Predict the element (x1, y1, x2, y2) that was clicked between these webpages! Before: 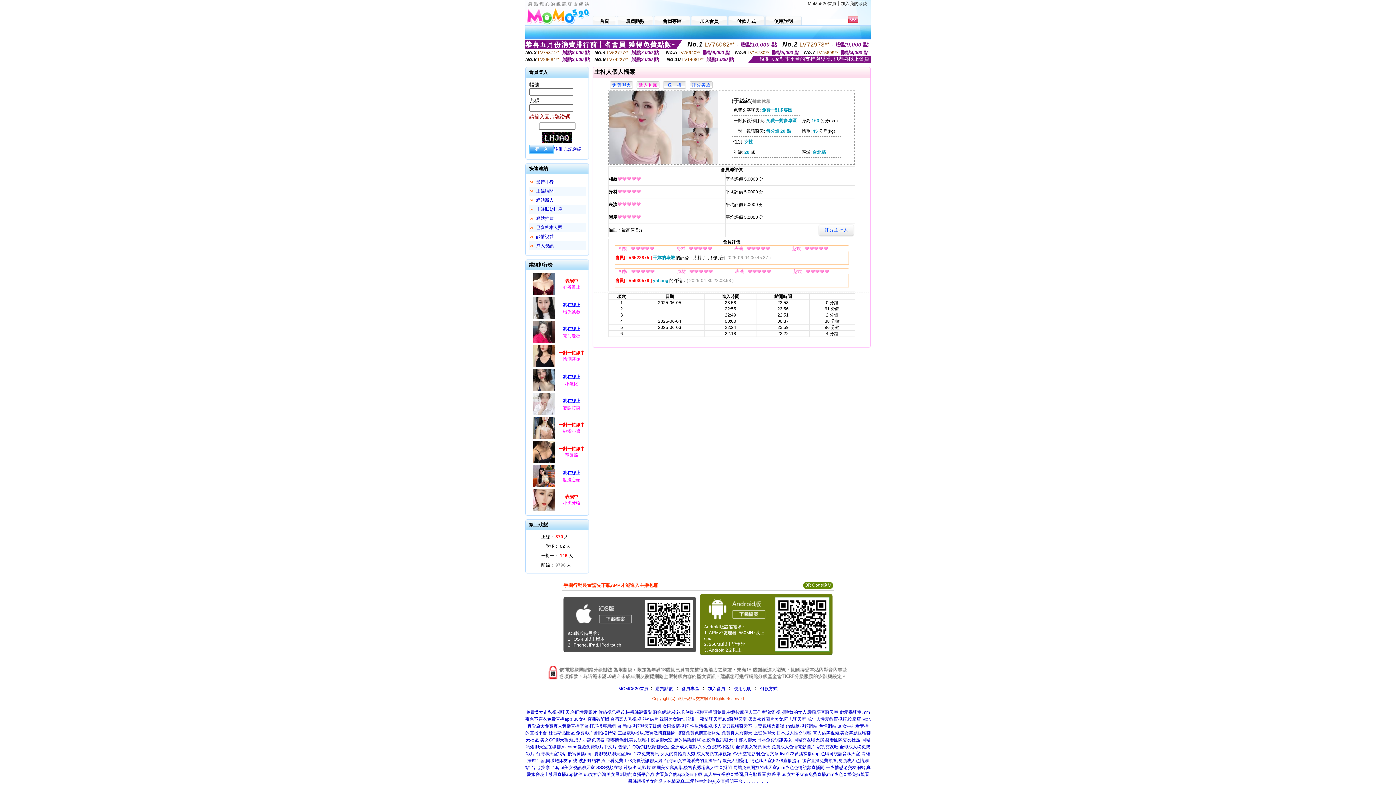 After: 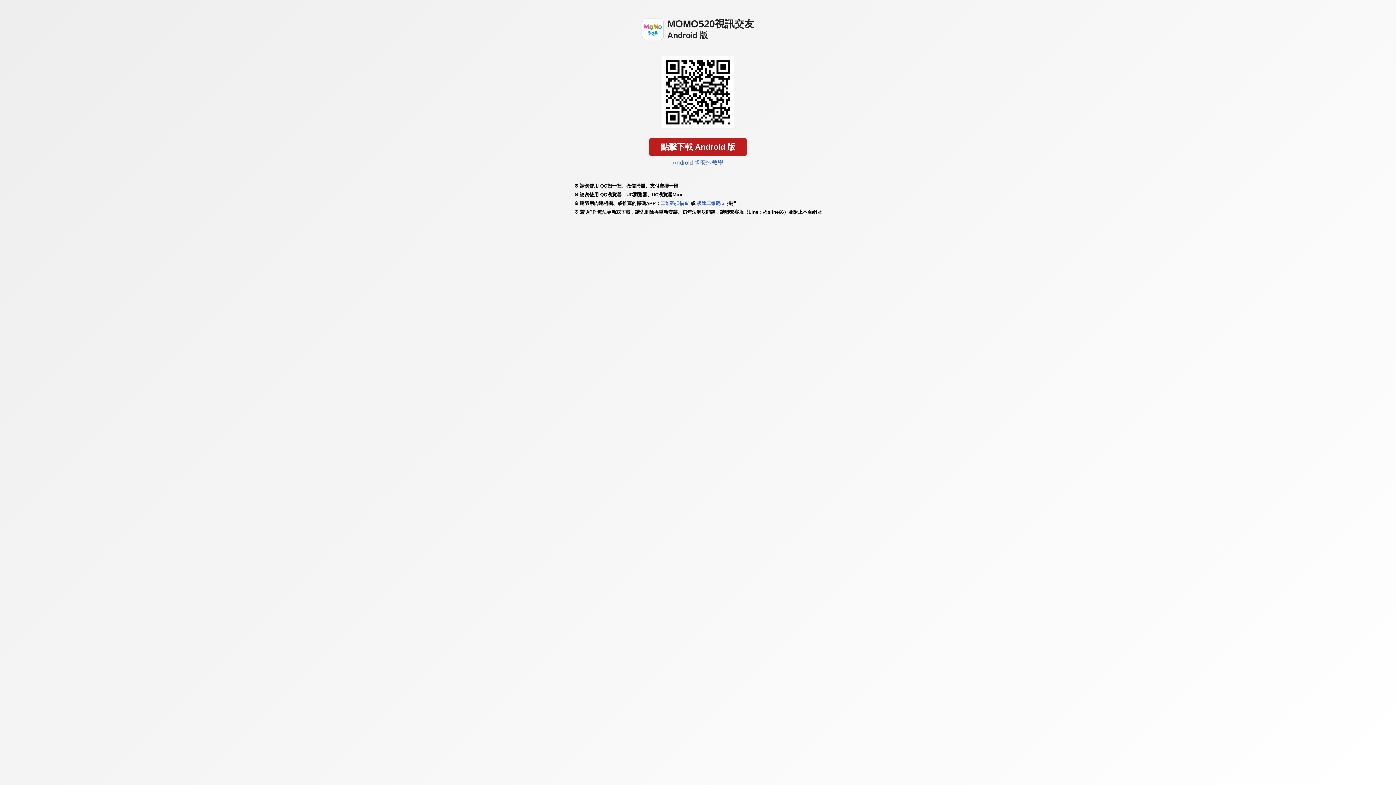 Action: bbox: (705, 618, 767, 624)